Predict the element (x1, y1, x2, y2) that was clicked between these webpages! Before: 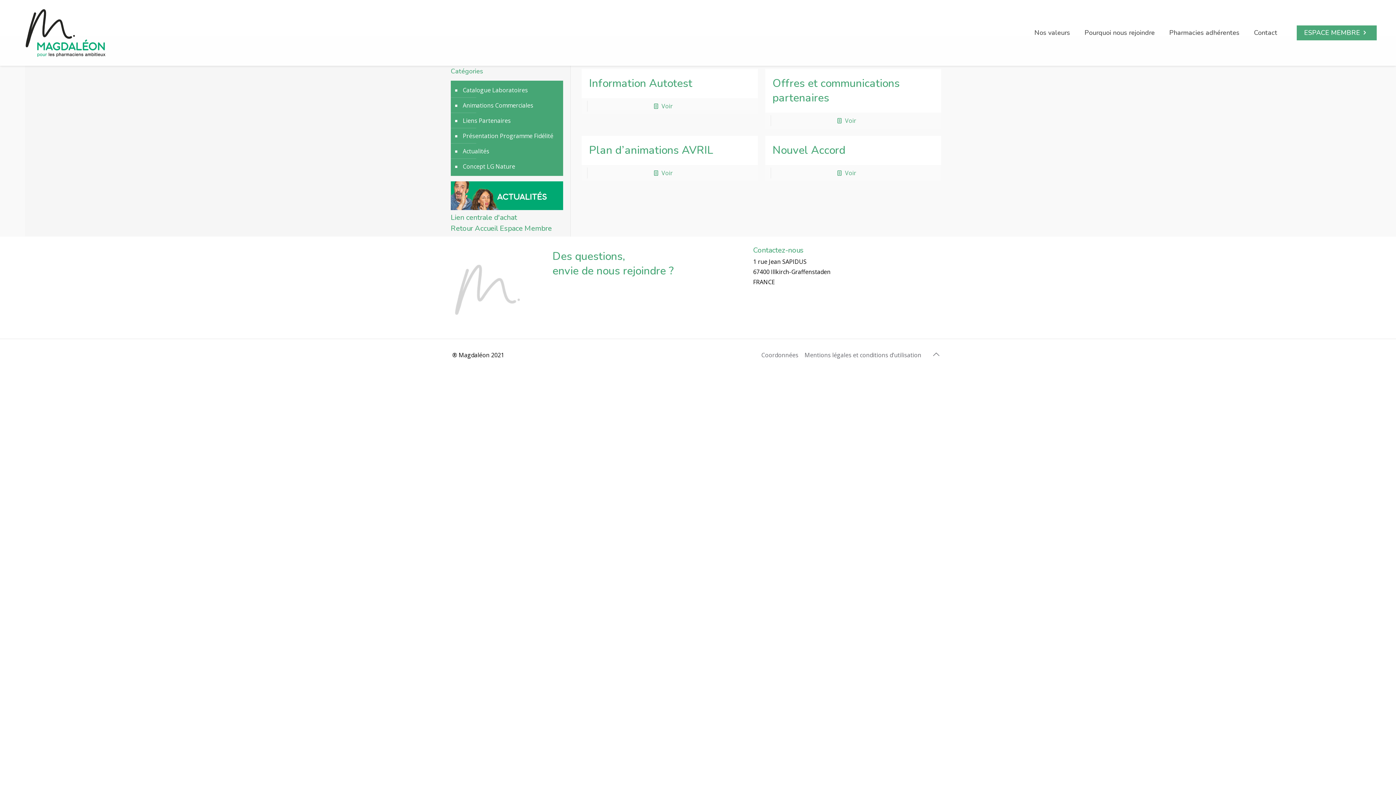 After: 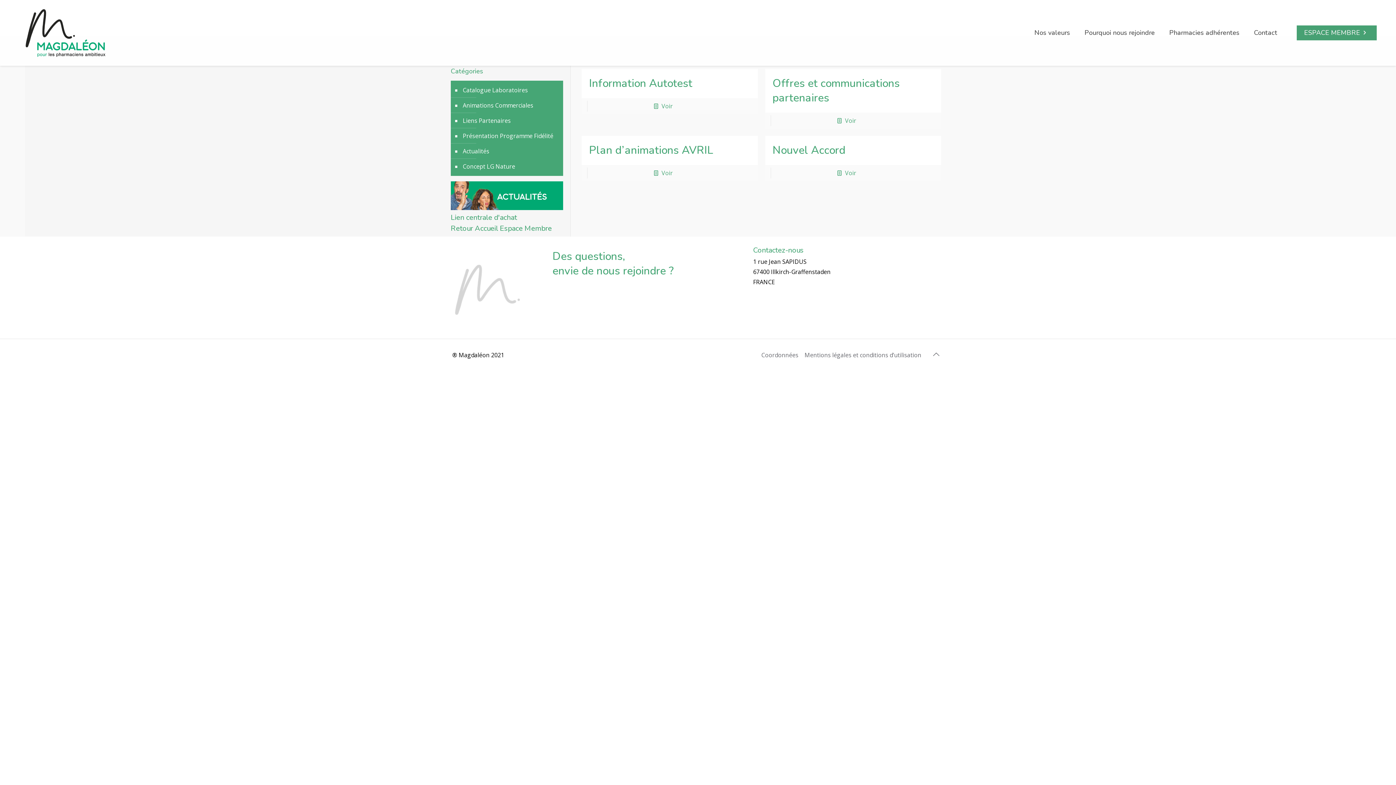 Action: label: ESPACE MEMBRE bbox: (1297, 25, 1376, 40)